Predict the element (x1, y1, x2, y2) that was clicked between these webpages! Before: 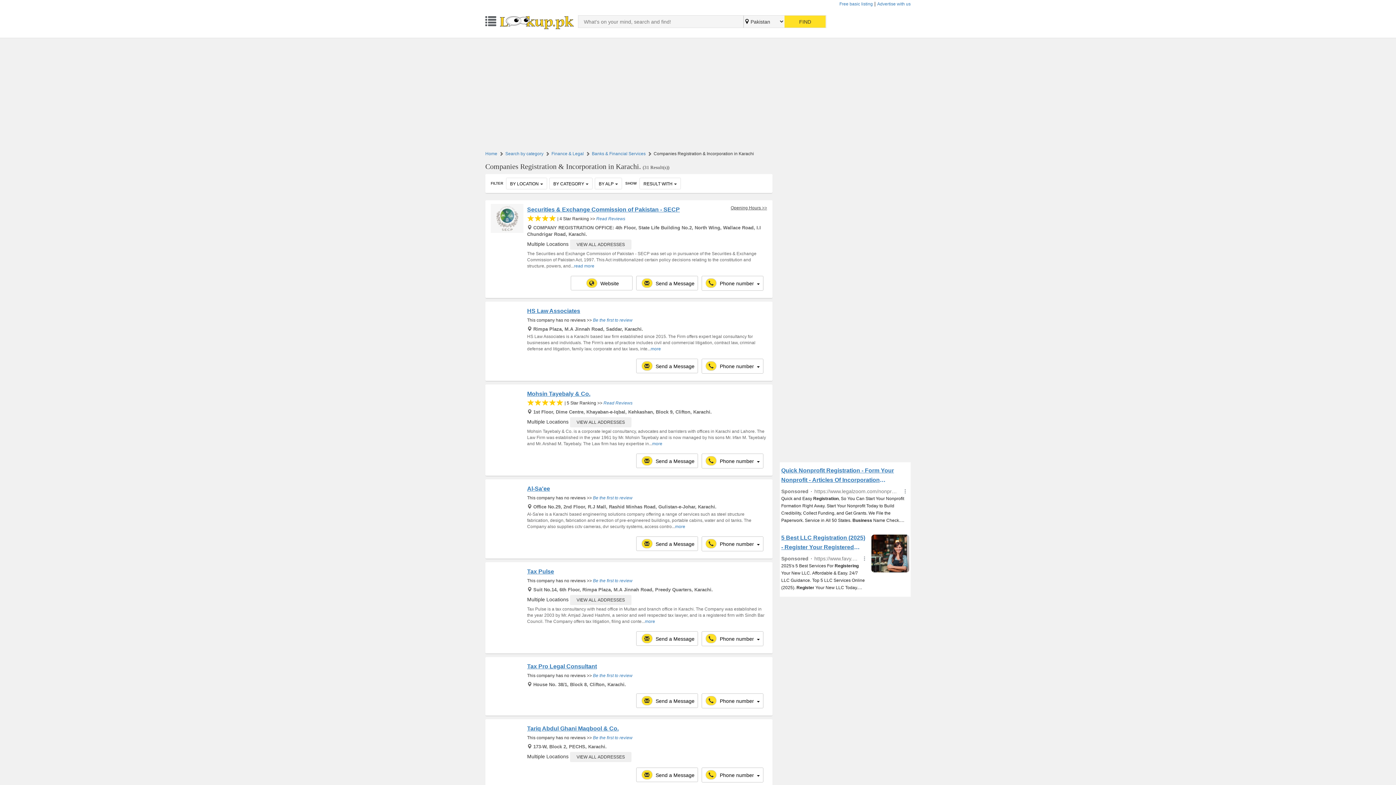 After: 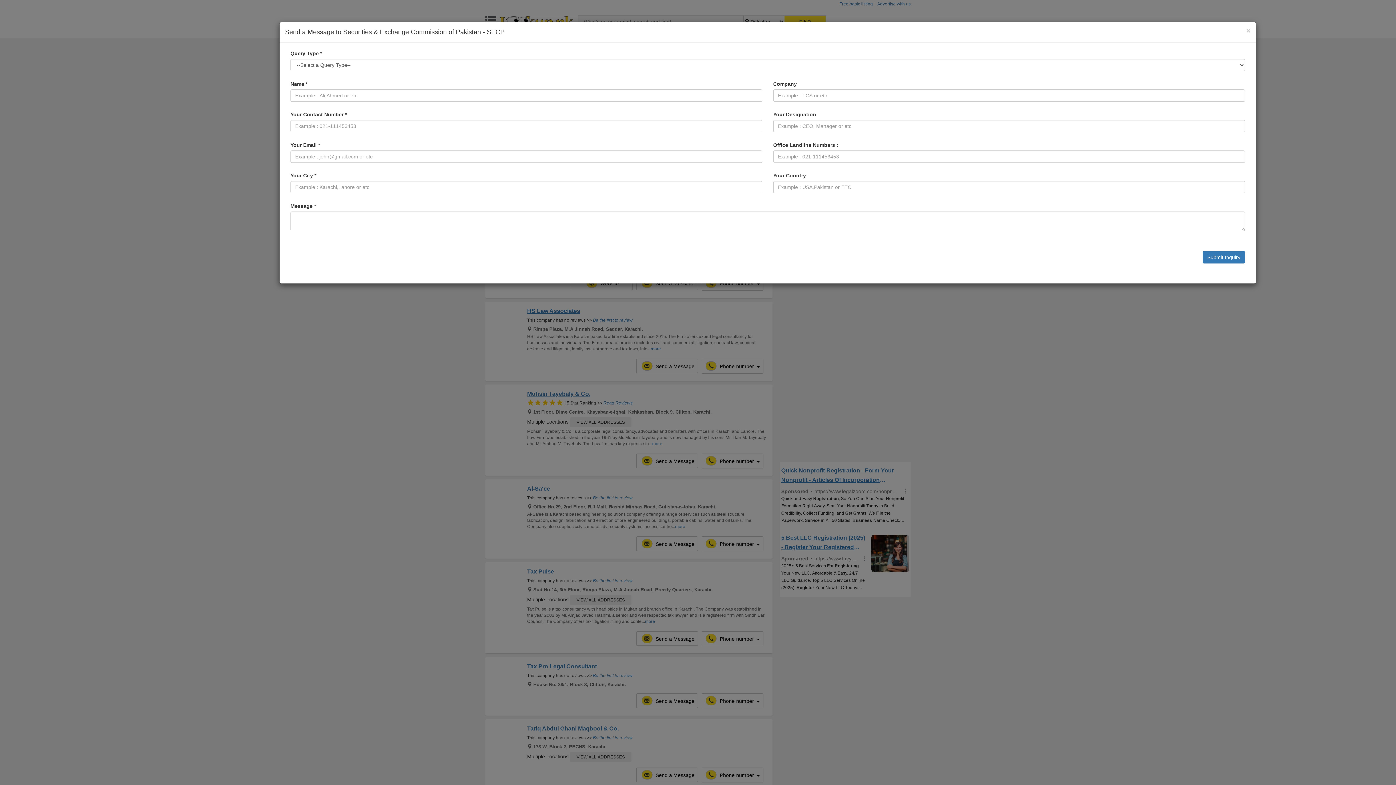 Action: bbox: (636, 275, 698, 290) label:  Send a Message